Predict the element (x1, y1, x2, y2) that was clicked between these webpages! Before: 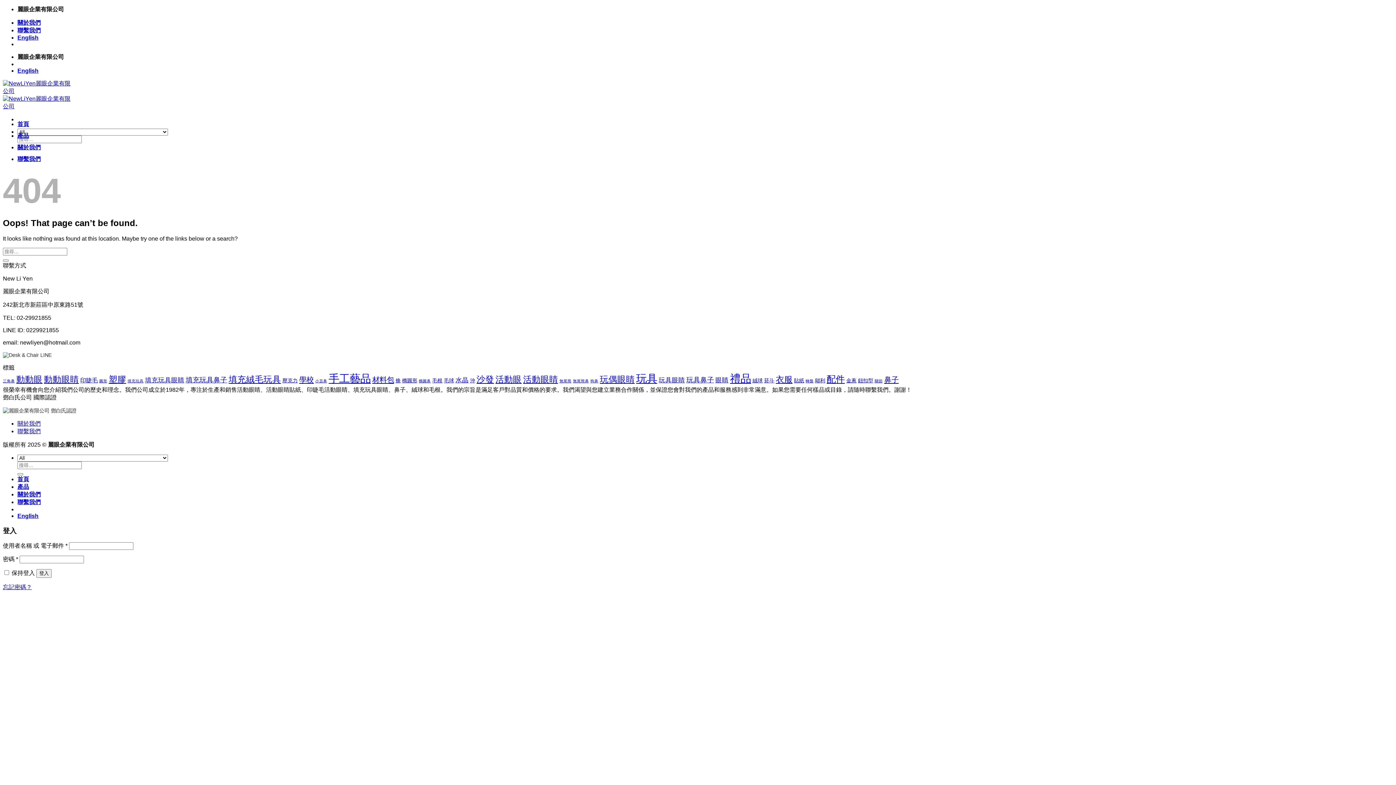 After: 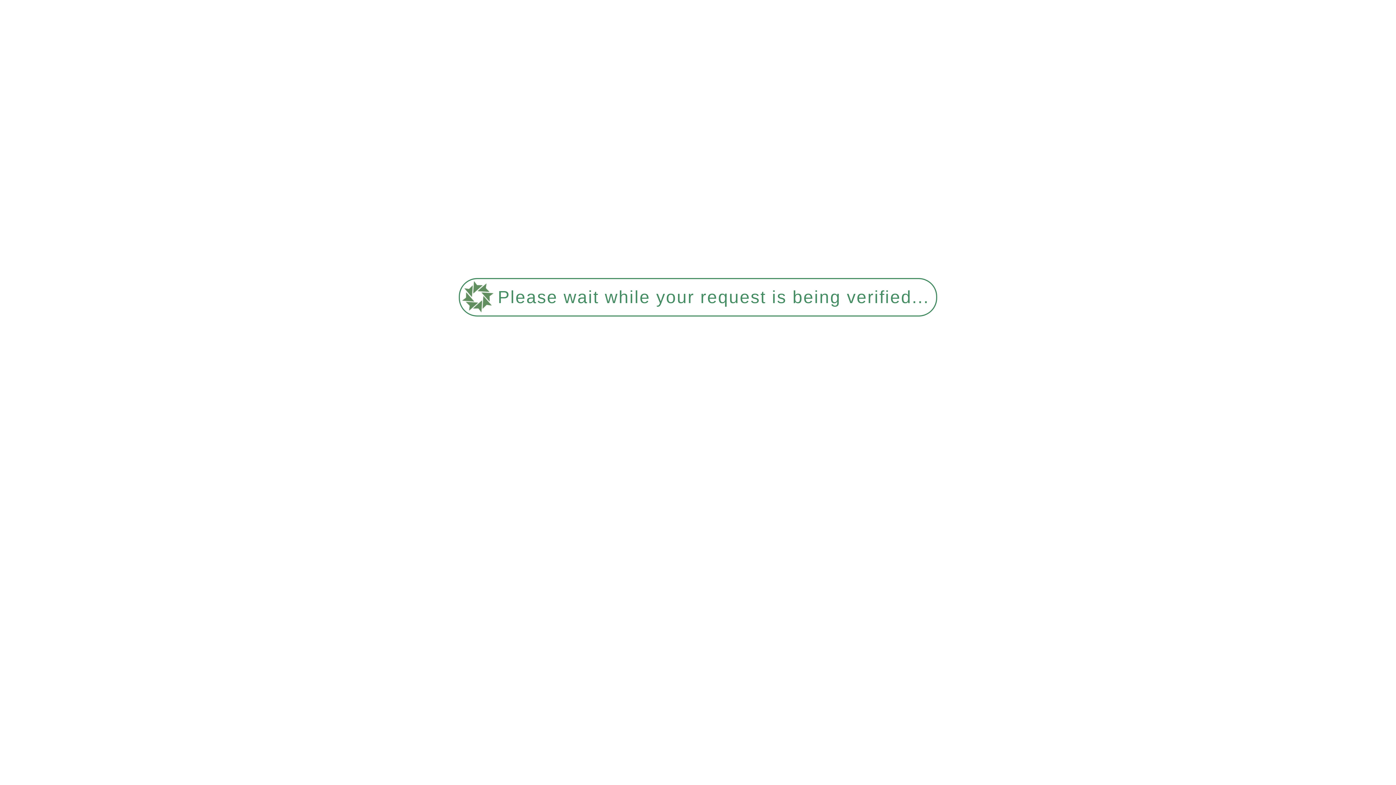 Action: label: 活動眼睛 (10 項商品) bbox: (523, 374, 558, 384)